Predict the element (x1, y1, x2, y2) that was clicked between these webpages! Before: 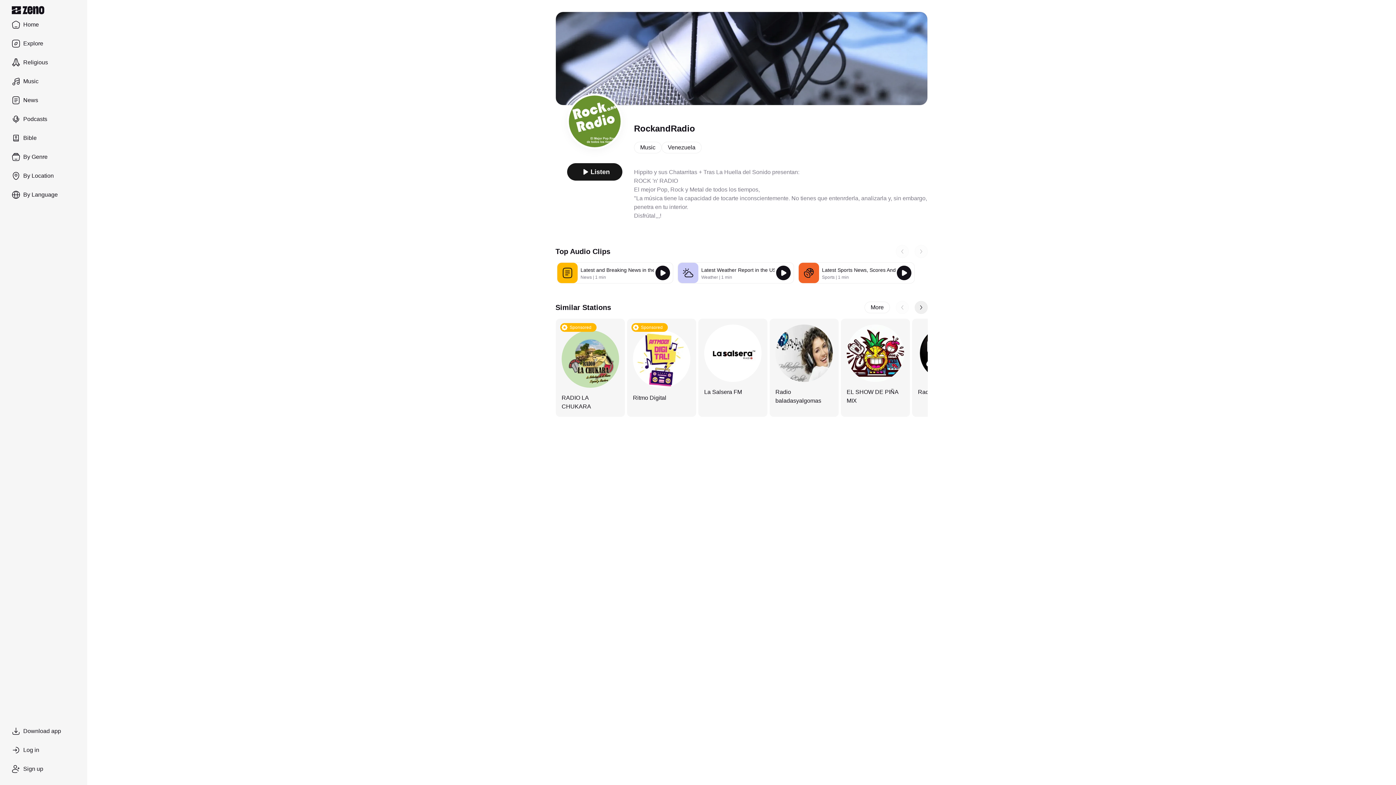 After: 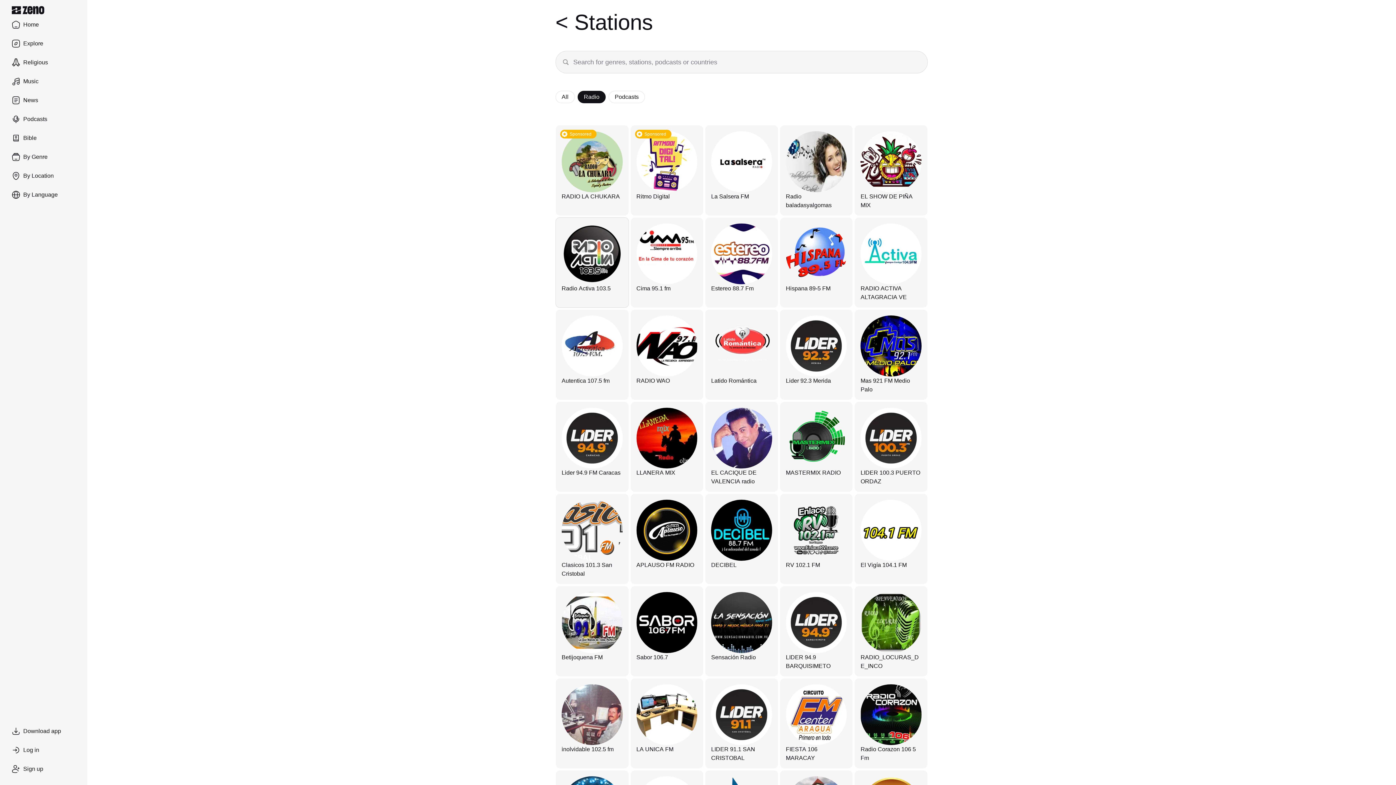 Action: label: Similar Stations bbox: (555, 303, 611, 311)